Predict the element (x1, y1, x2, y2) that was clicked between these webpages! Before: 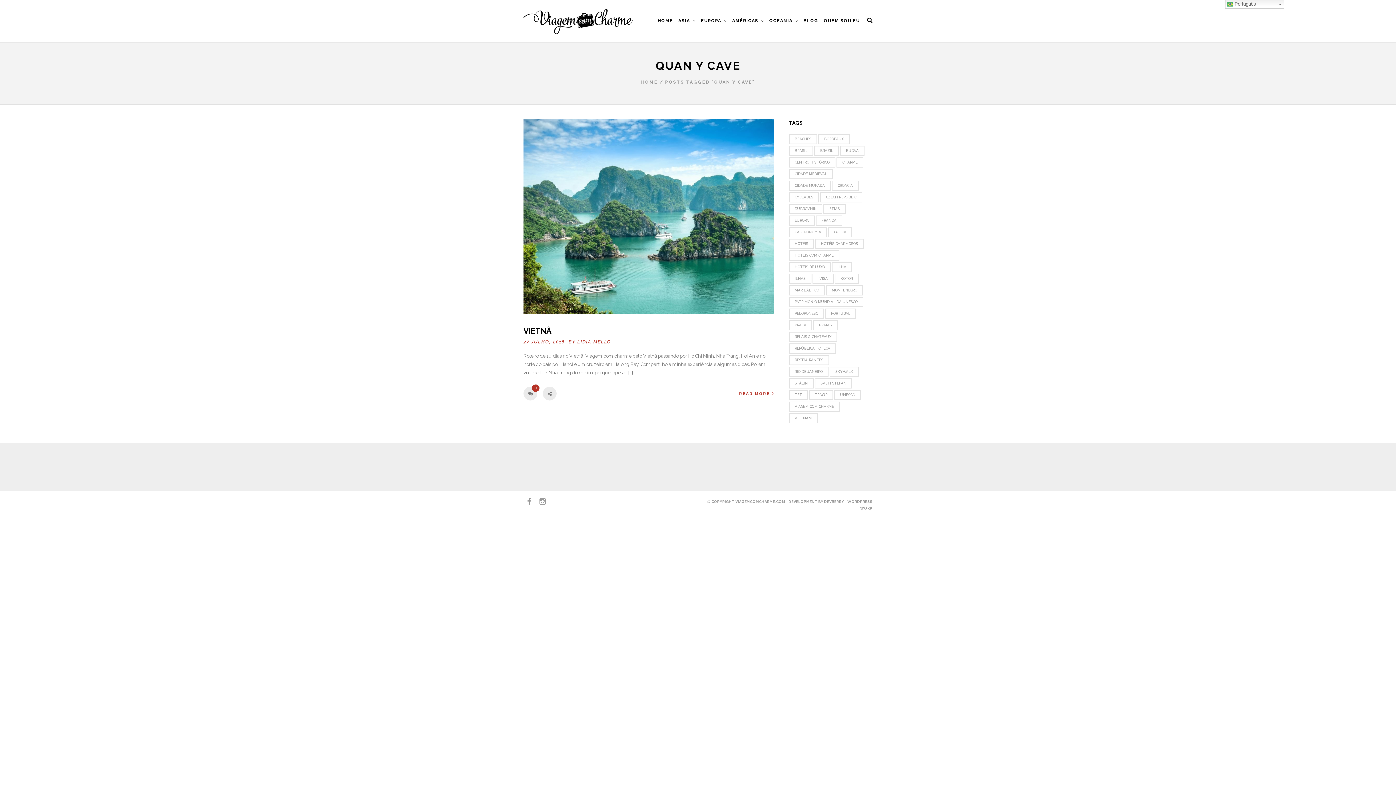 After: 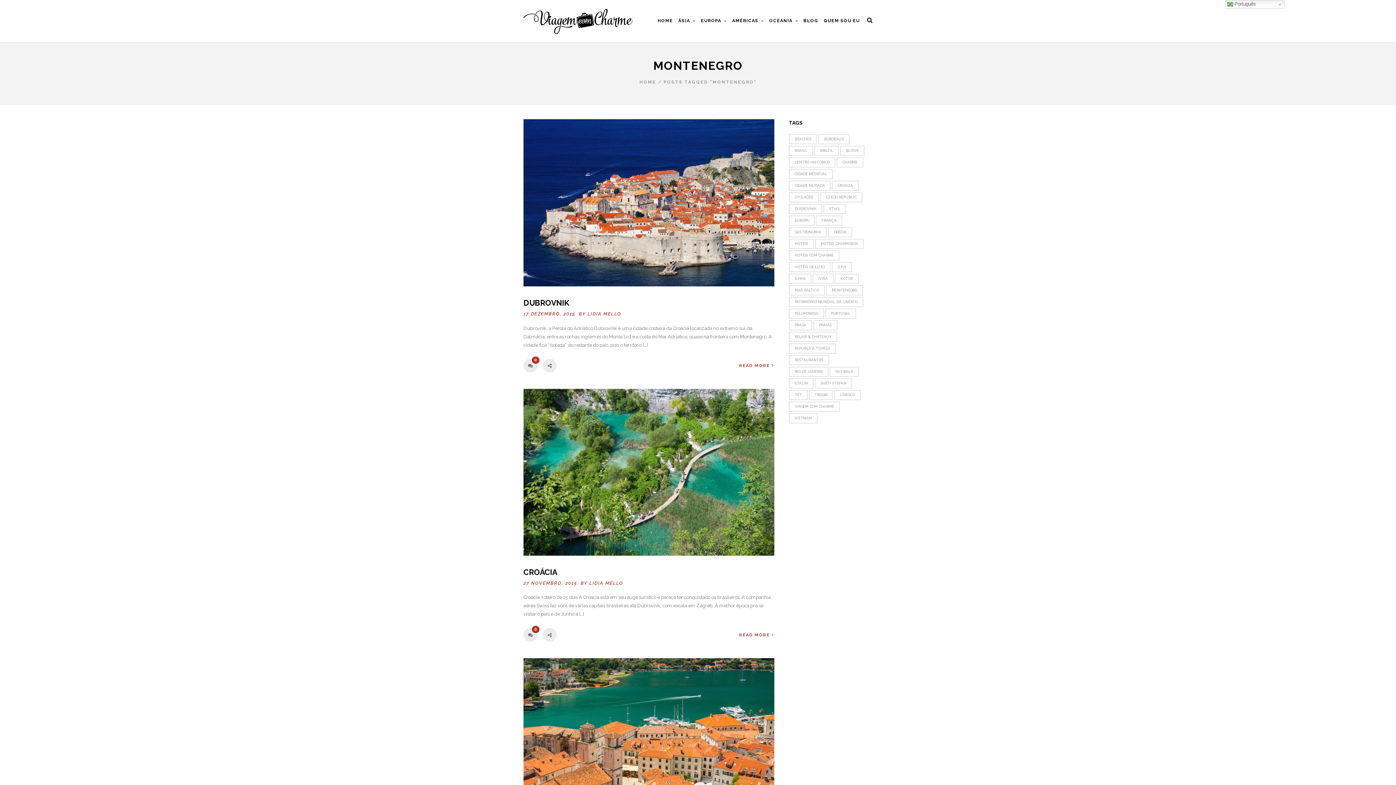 Action: label: MONTENEGRO bbox: (826, 285, 863, 295)